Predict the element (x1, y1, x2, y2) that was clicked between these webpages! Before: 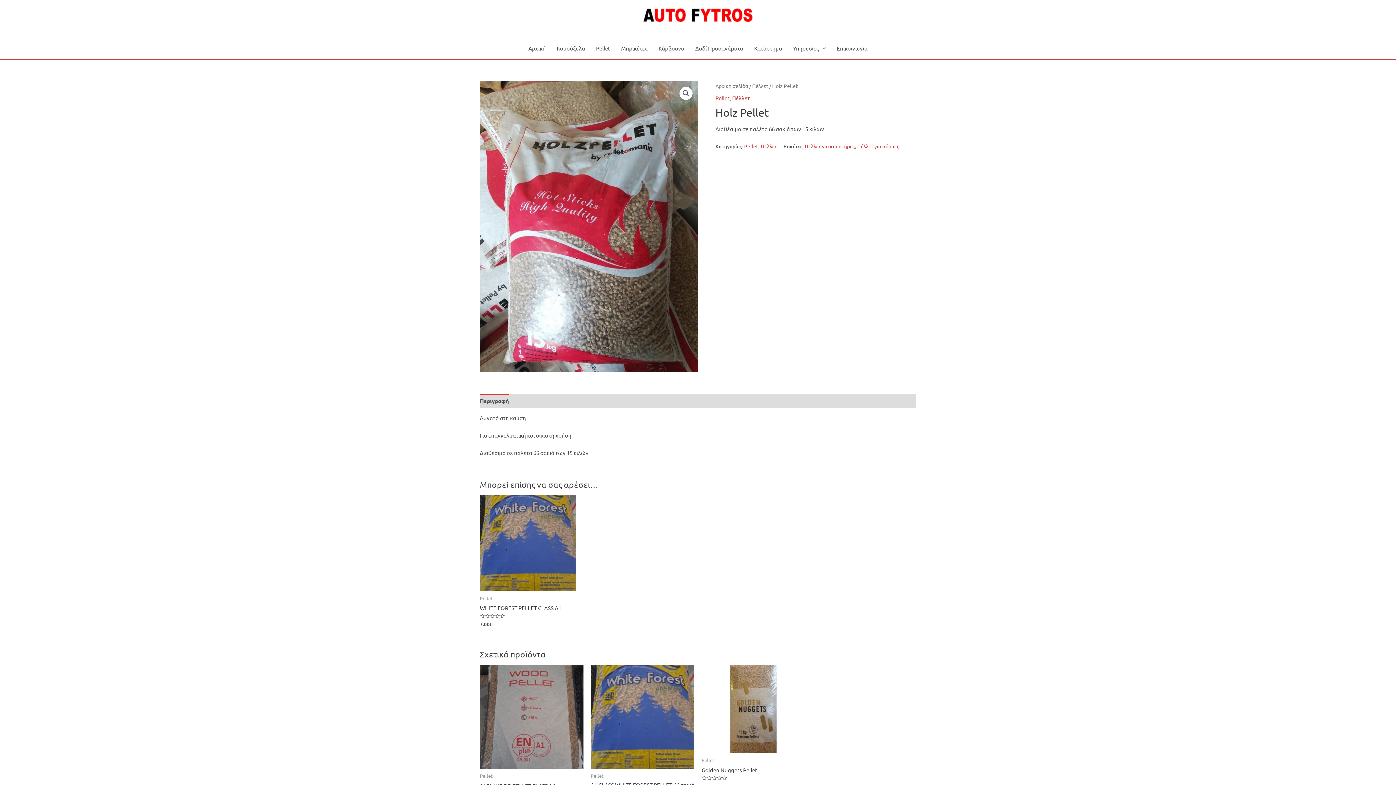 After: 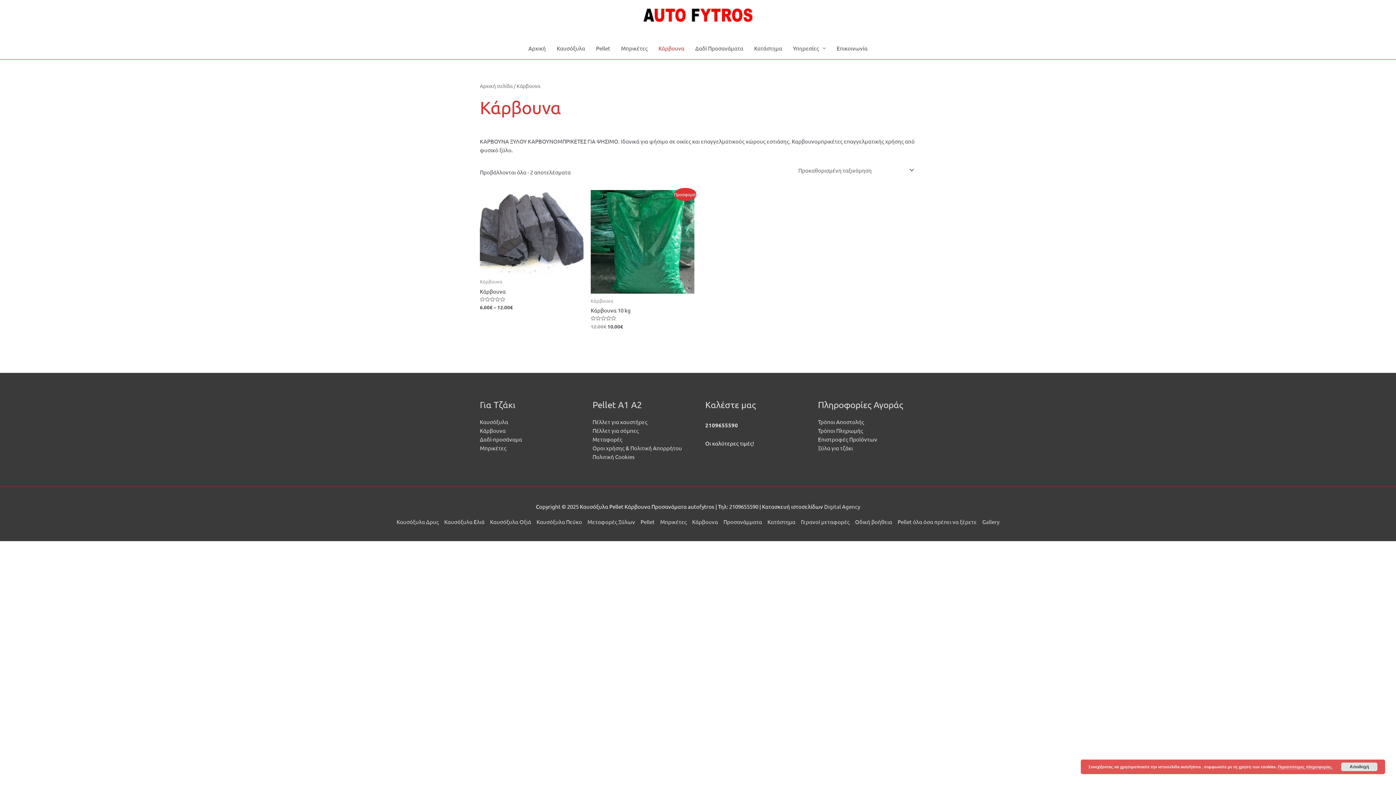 Action: label: Κάρβουνα bbox: (653, 37, 690, 59)